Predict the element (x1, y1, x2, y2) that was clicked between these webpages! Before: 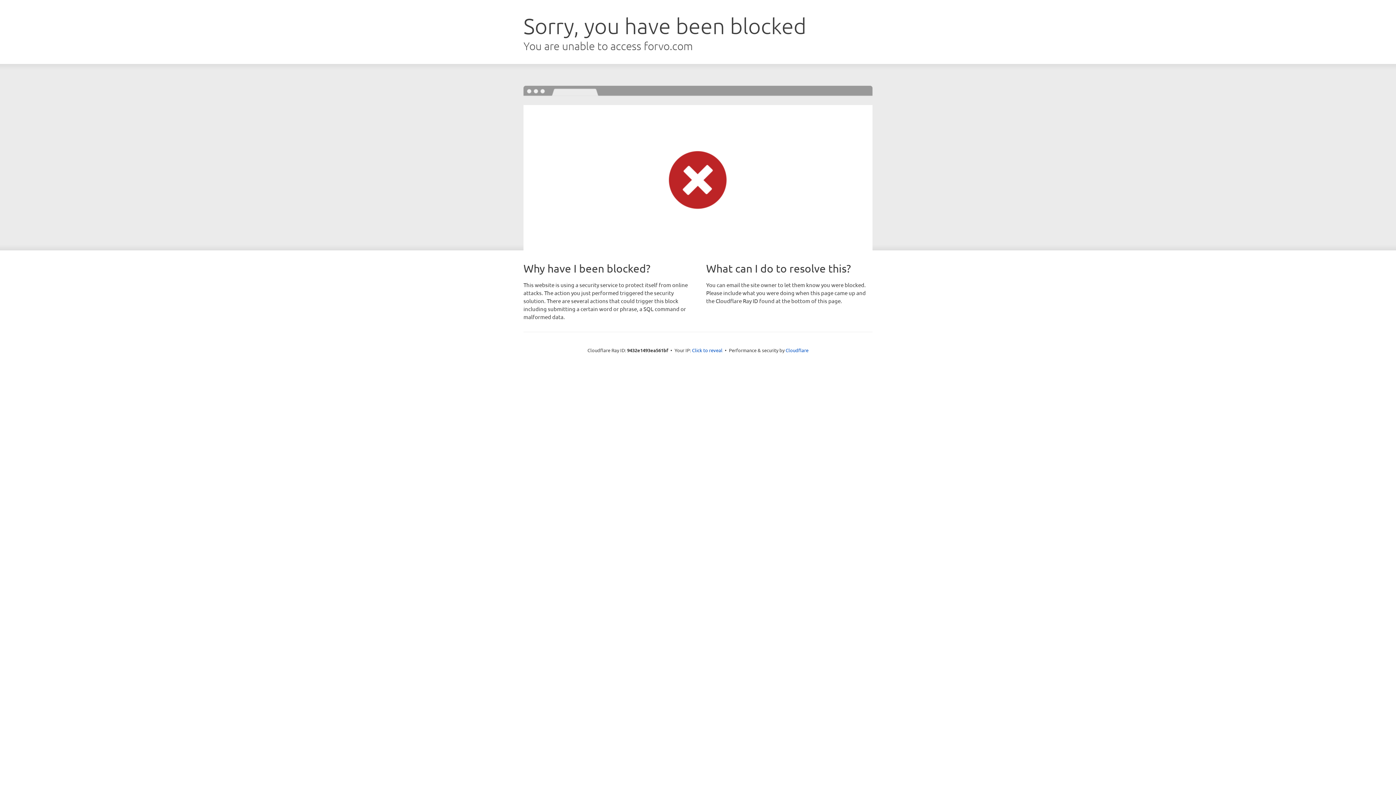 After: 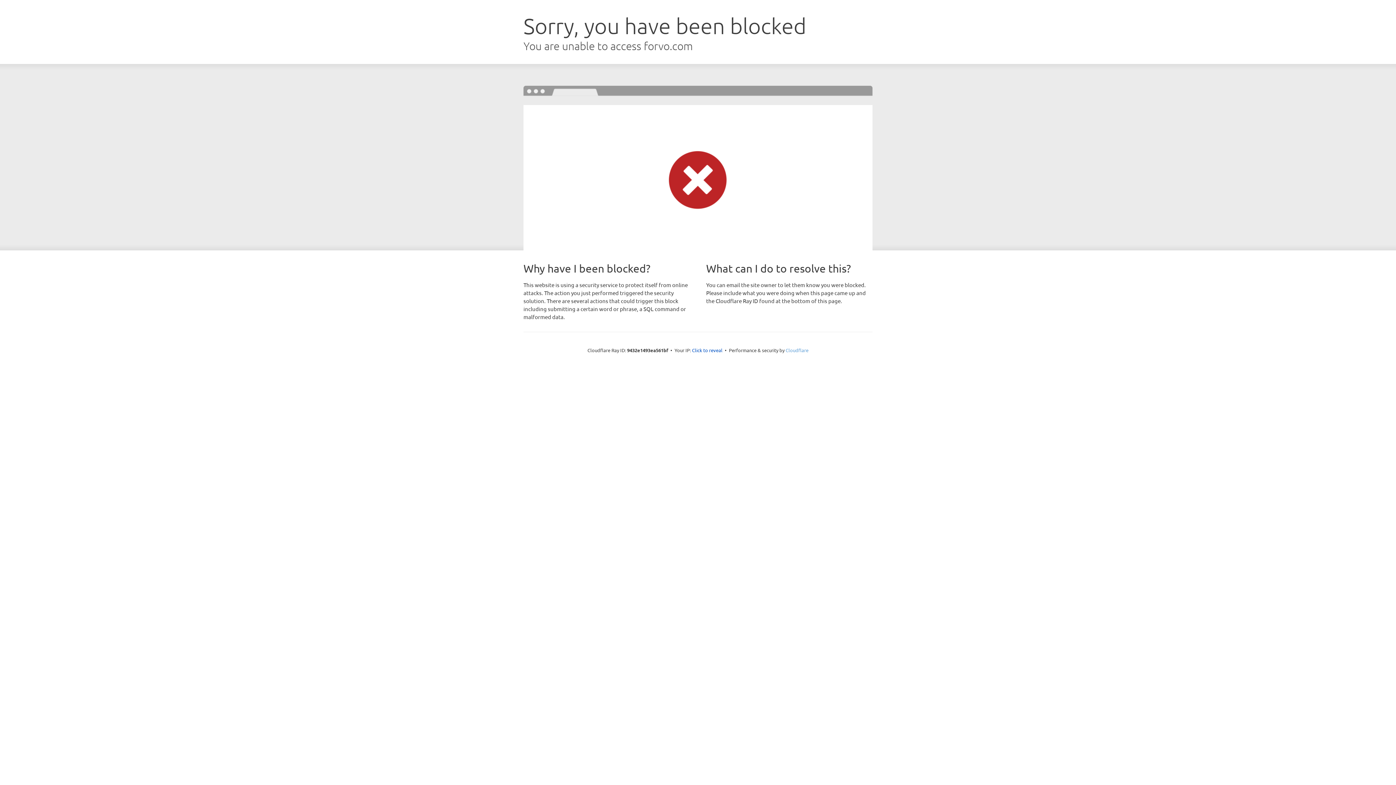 Action: bbox: (785, 347, 808, 353) label: Cloudflare